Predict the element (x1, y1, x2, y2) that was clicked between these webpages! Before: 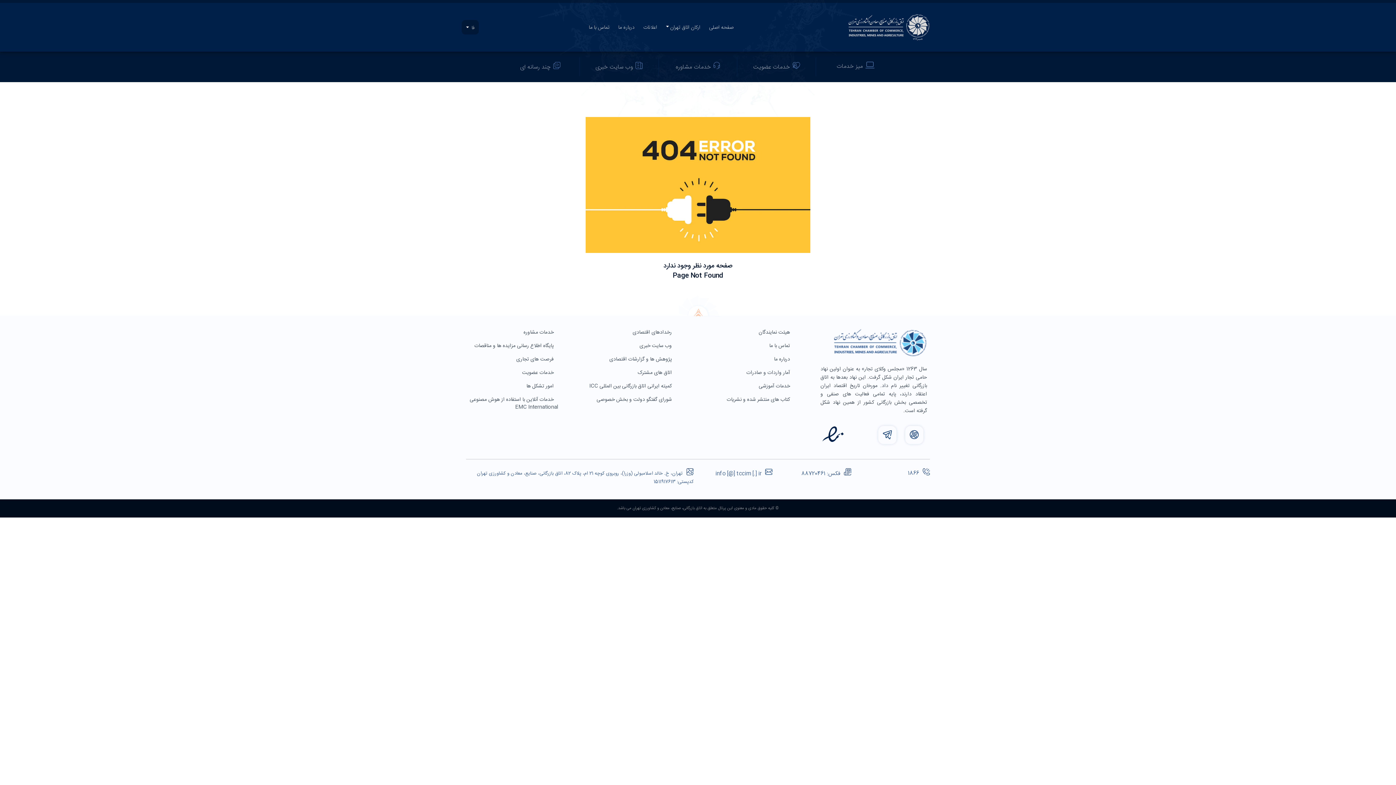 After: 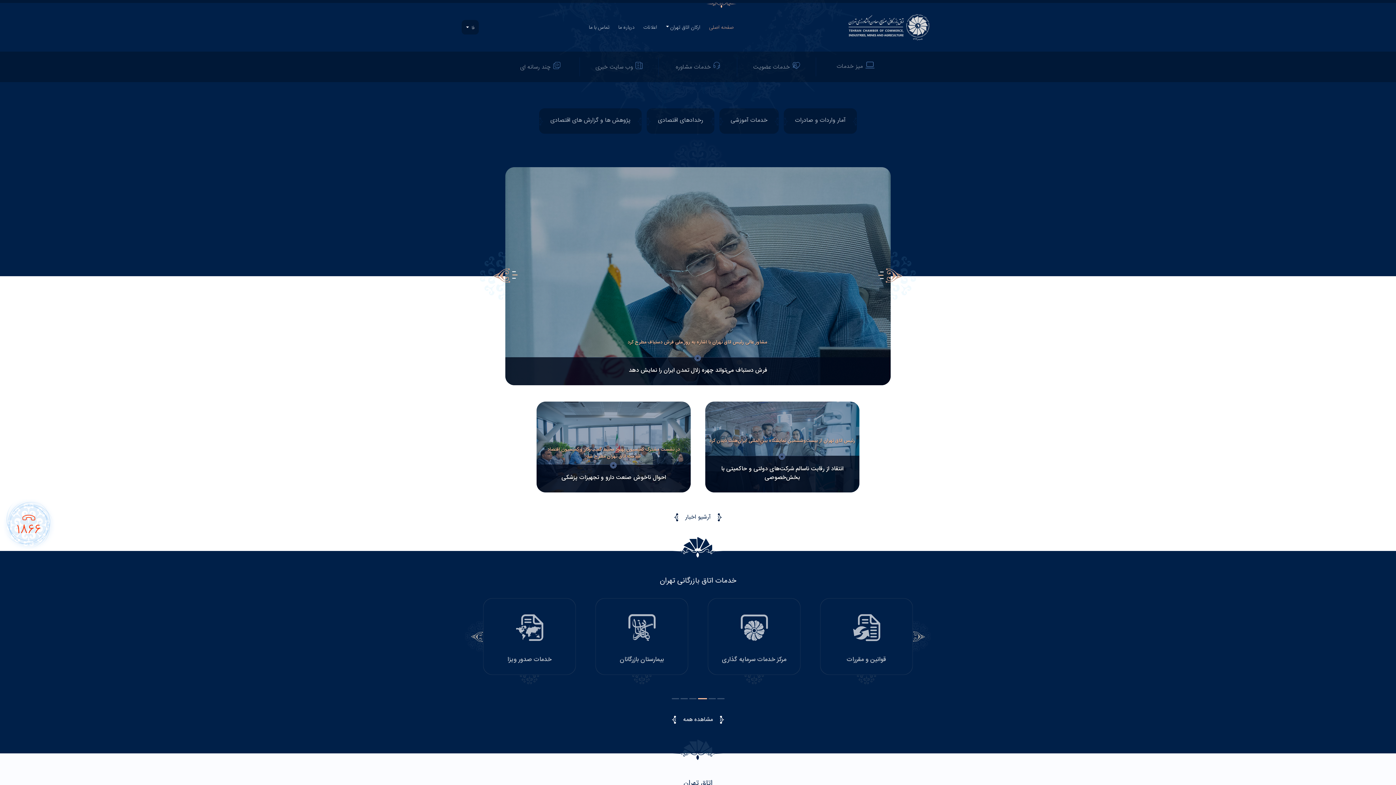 Action: bbox: (844, 13, 934, 40)